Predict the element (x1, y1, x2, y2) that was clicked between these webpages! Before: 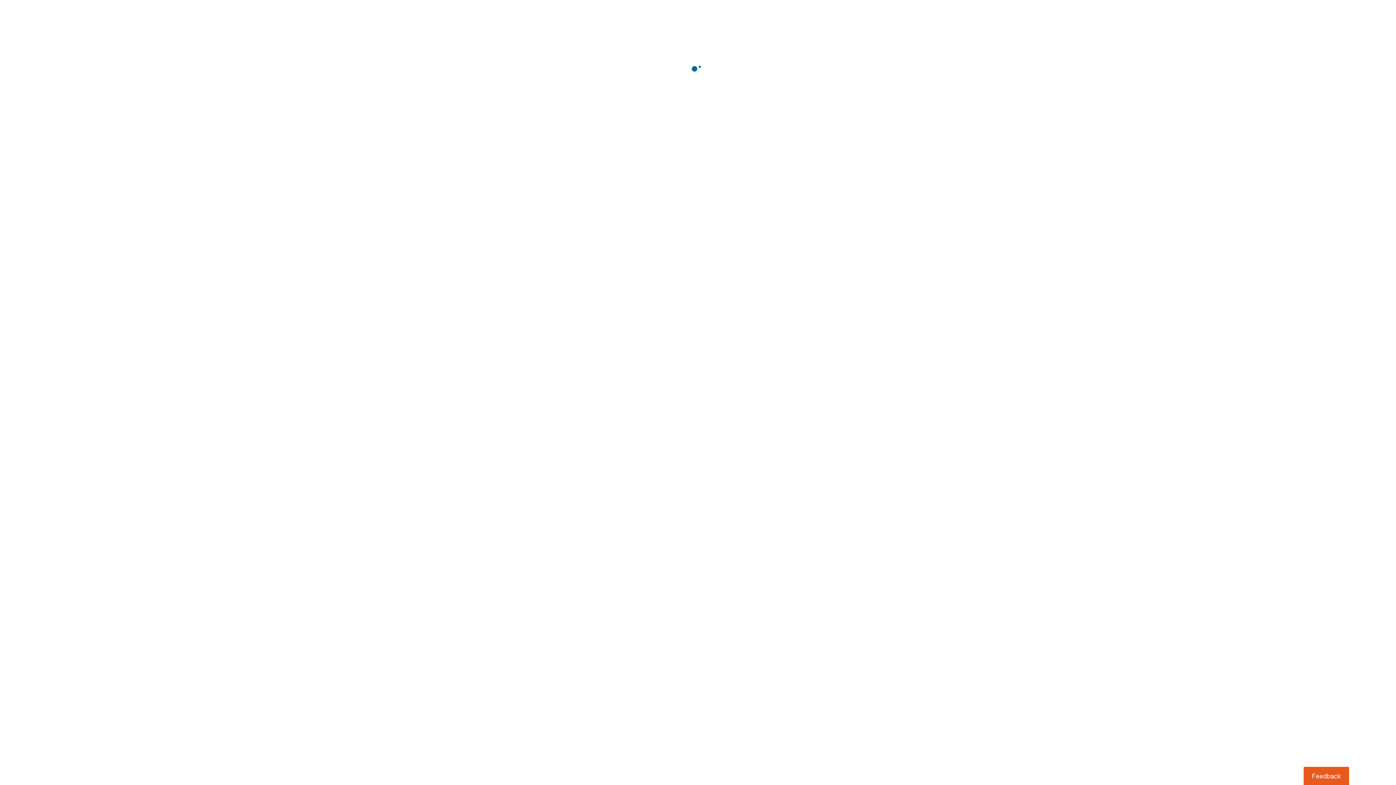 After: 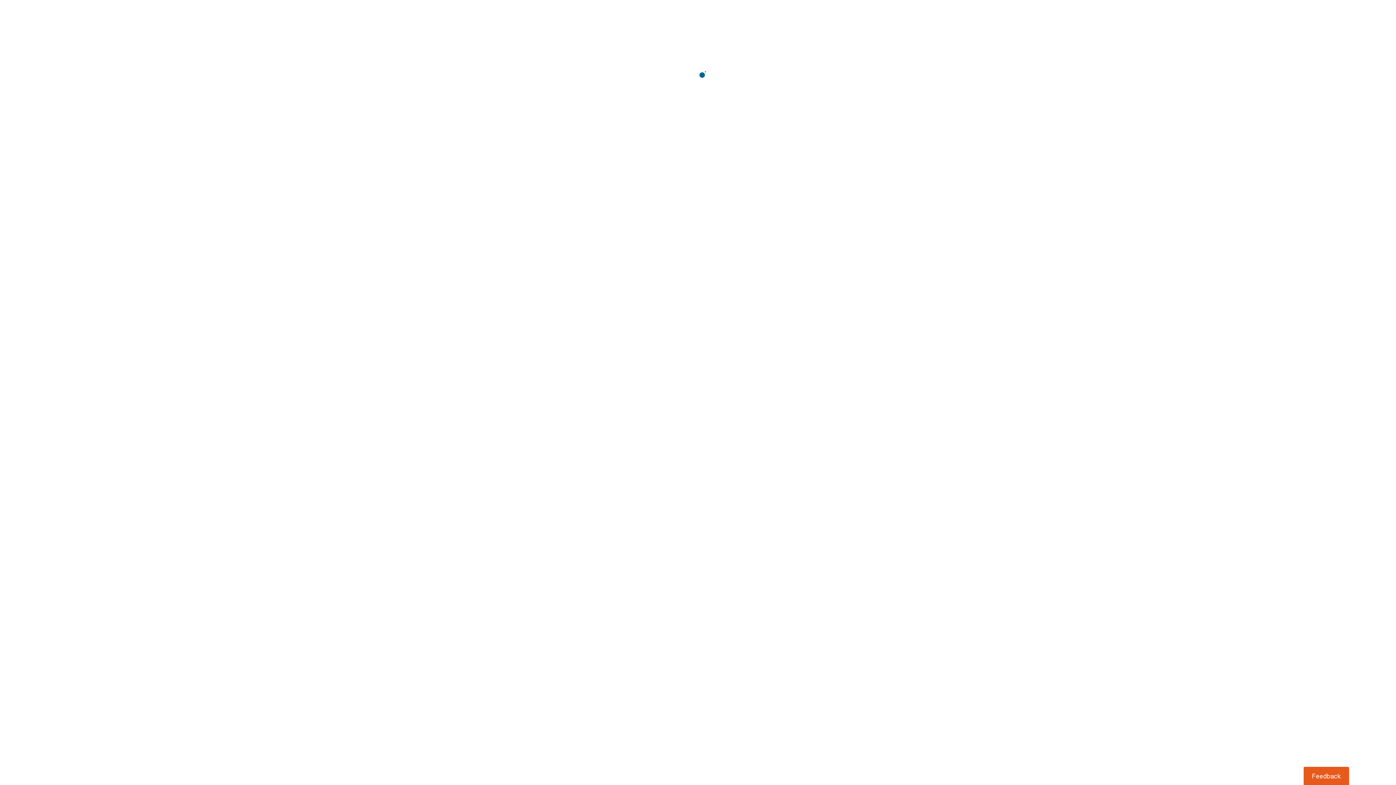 Action: label: Usabilla Feedback Button bbox: (1303, 767, 1349, 785)